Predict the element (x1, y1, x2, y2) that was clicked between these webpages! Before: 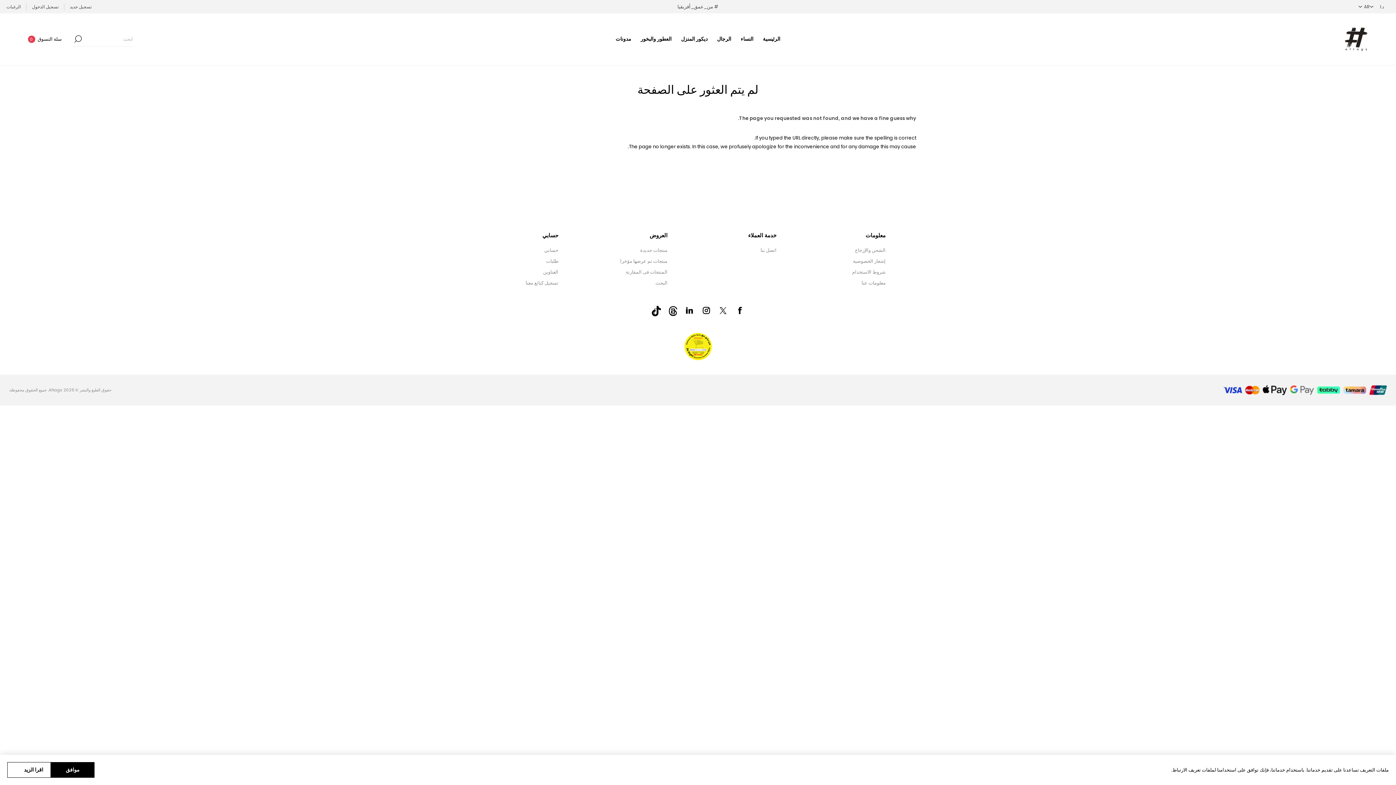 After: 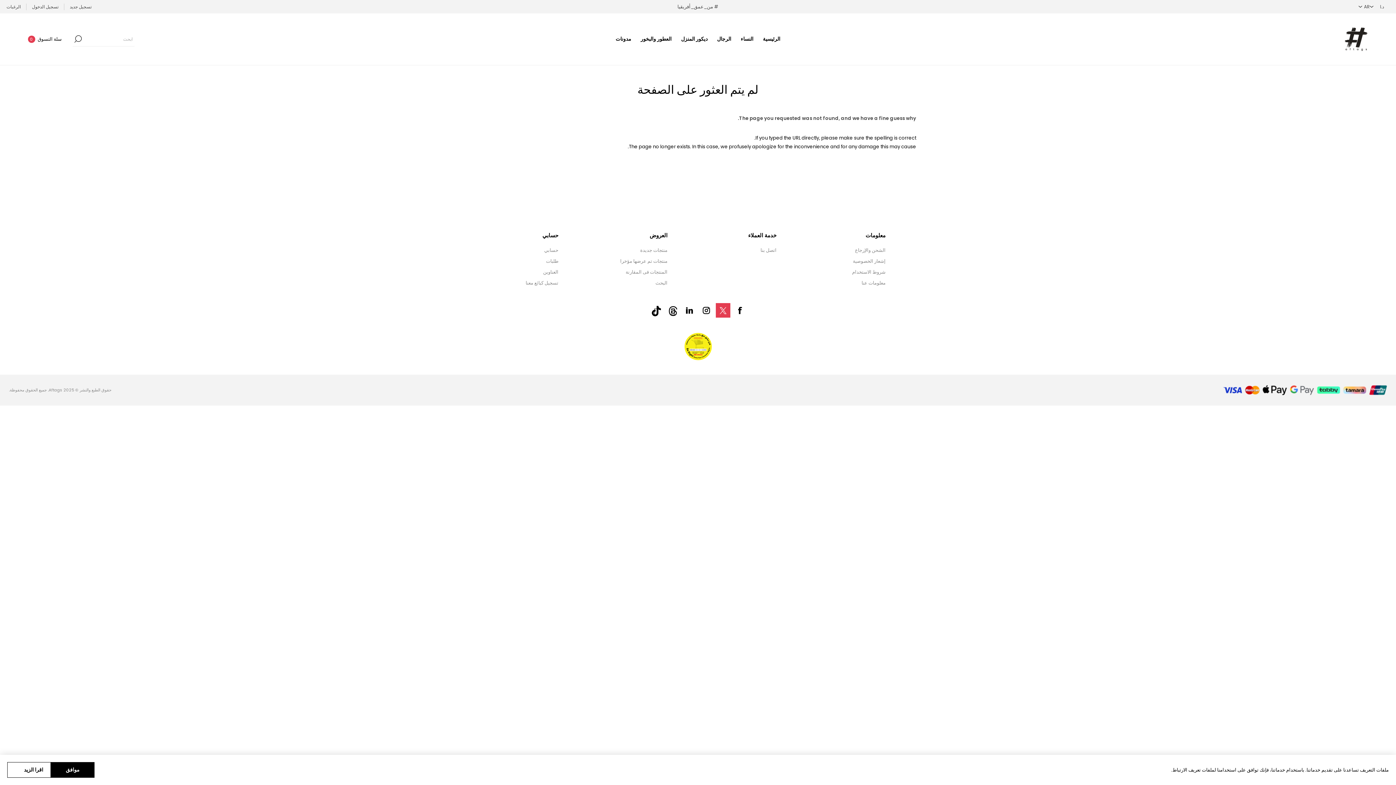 Action: label: تويتر bbox: (716, 303, 730, 317)